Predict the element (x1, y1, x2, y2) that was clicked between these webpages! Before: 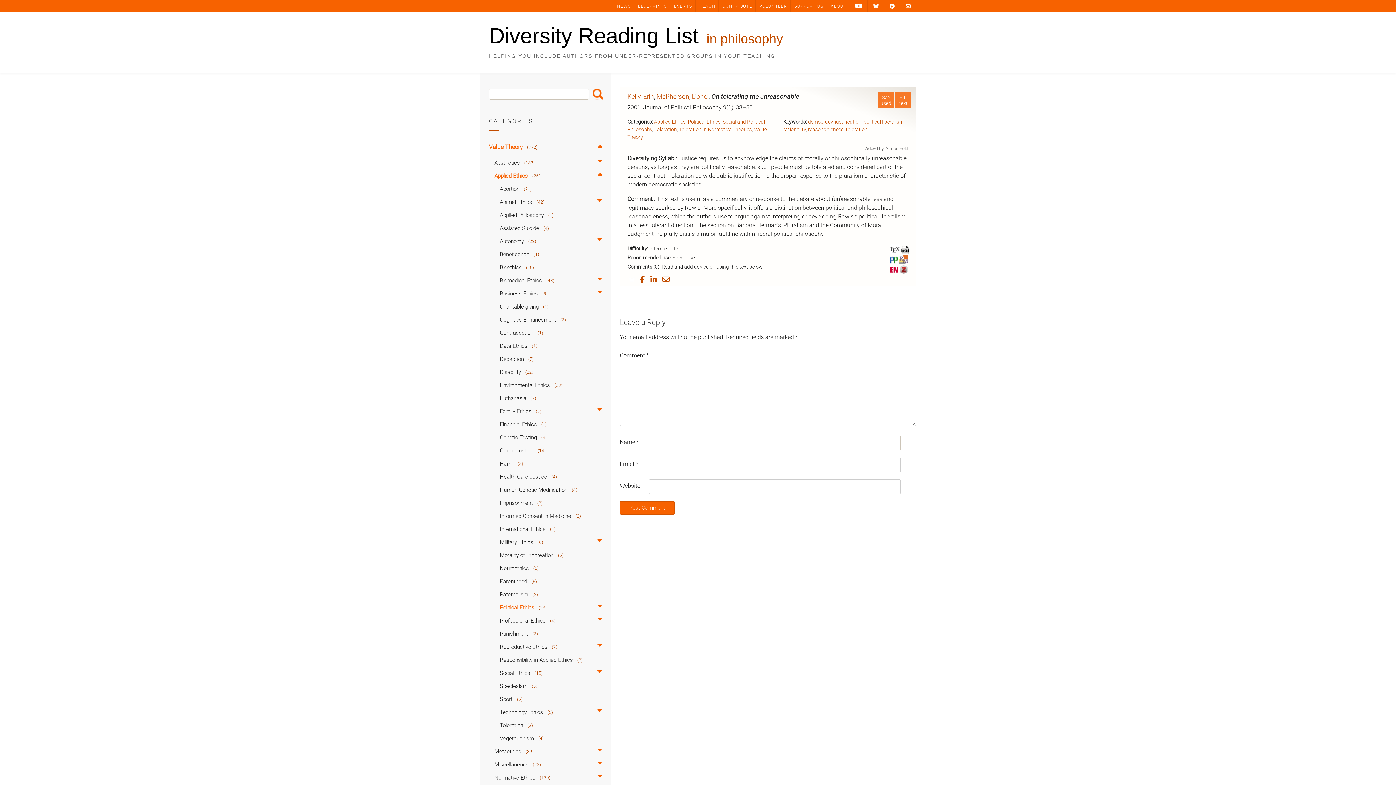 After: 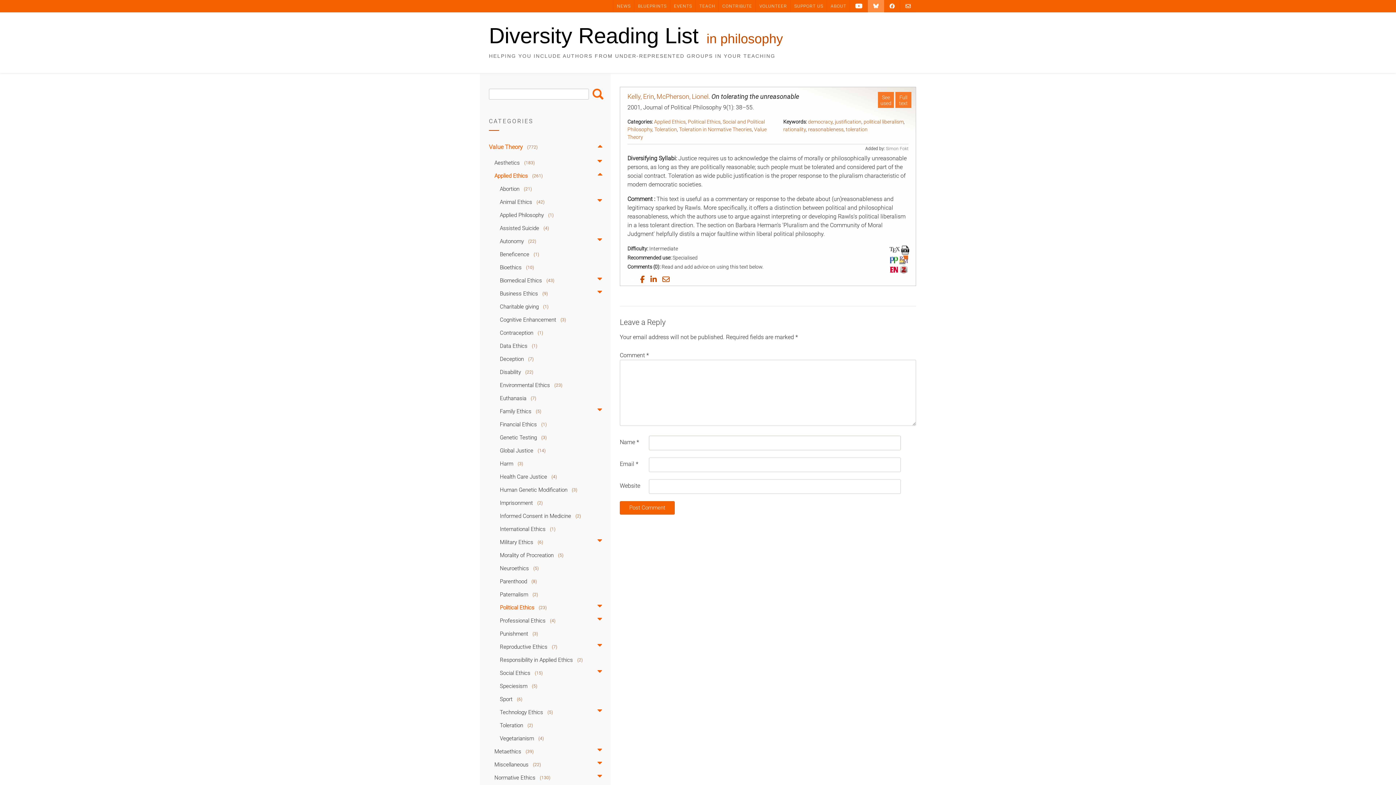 Action: bbox: (868, 0, 884, 12)